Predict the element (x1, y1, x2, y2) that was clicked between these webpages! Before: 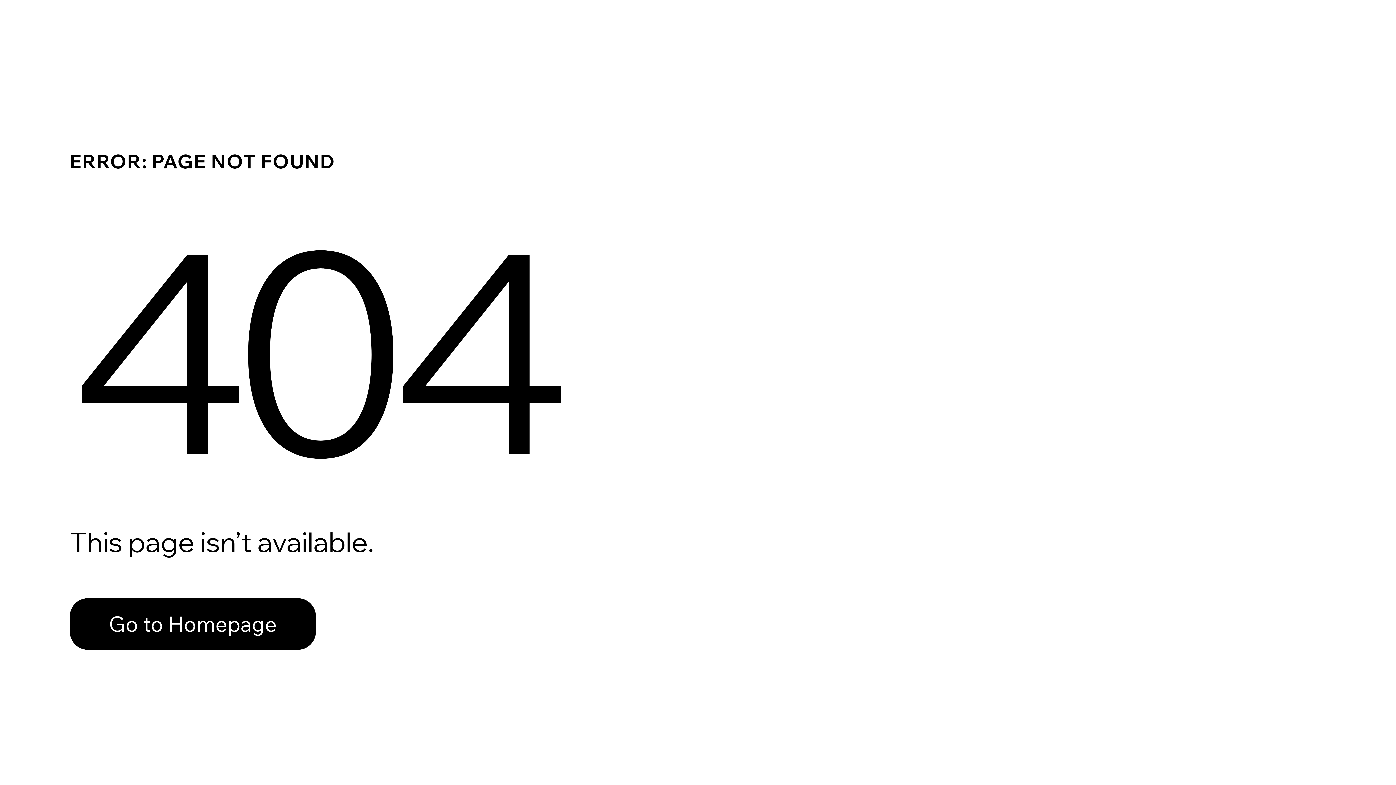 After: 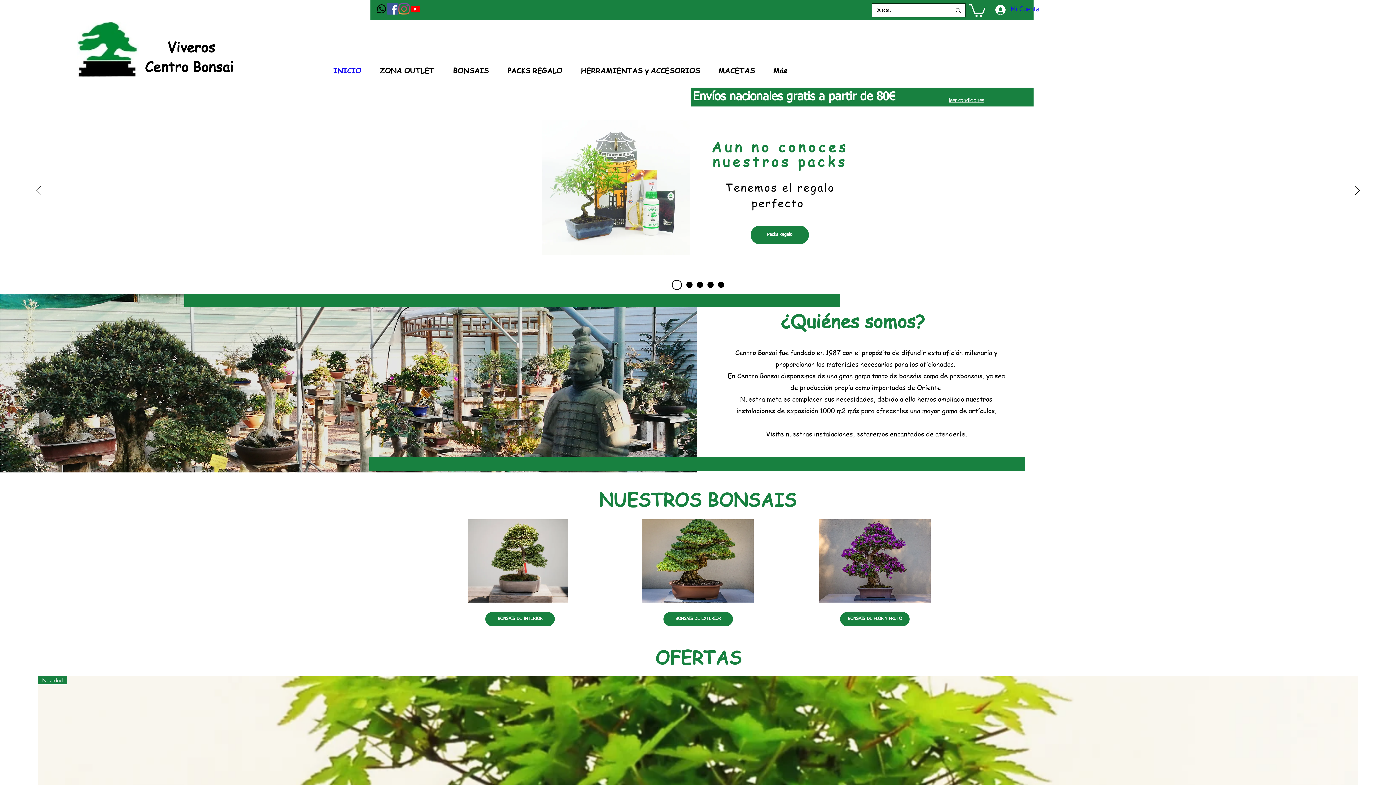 Action: label: Go to Homepage bbox: (69, 582, 768, 659)